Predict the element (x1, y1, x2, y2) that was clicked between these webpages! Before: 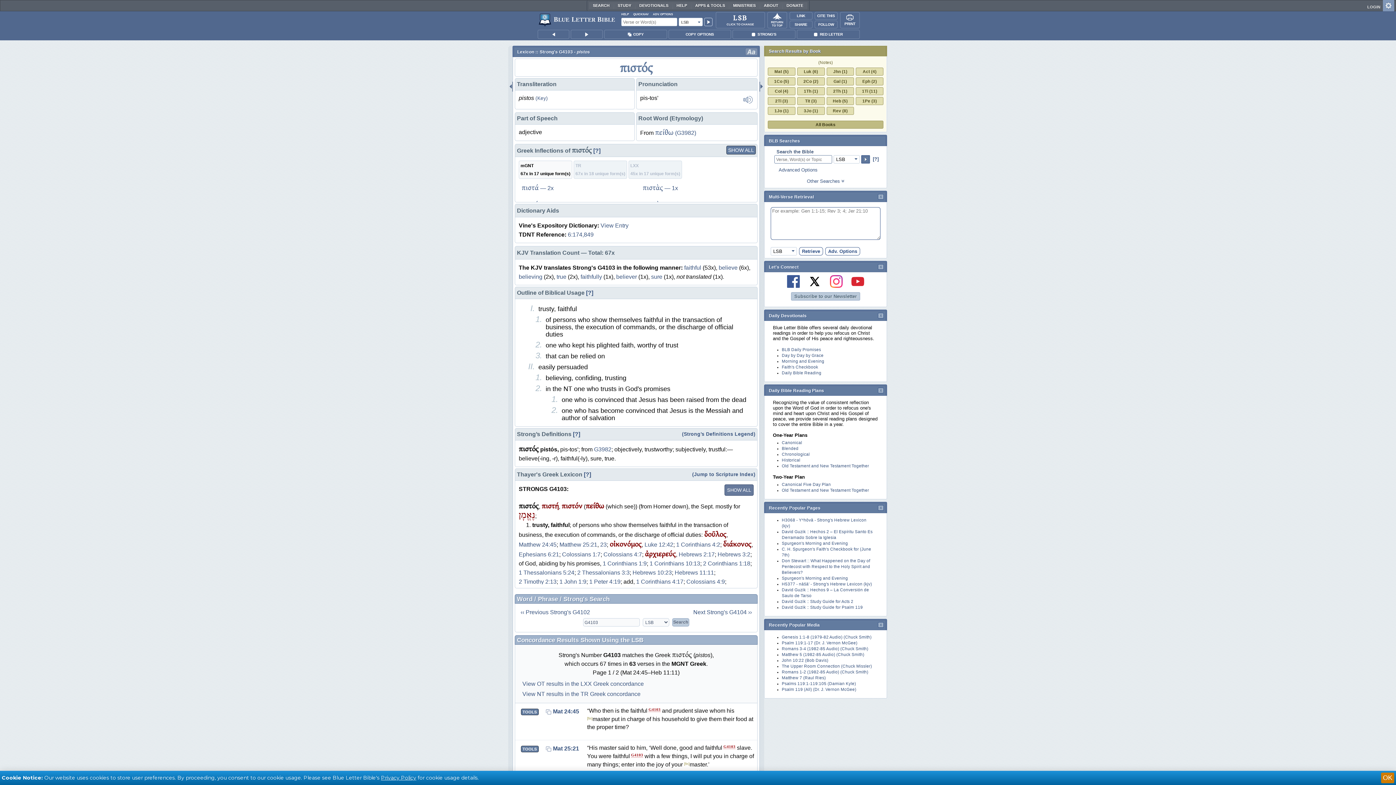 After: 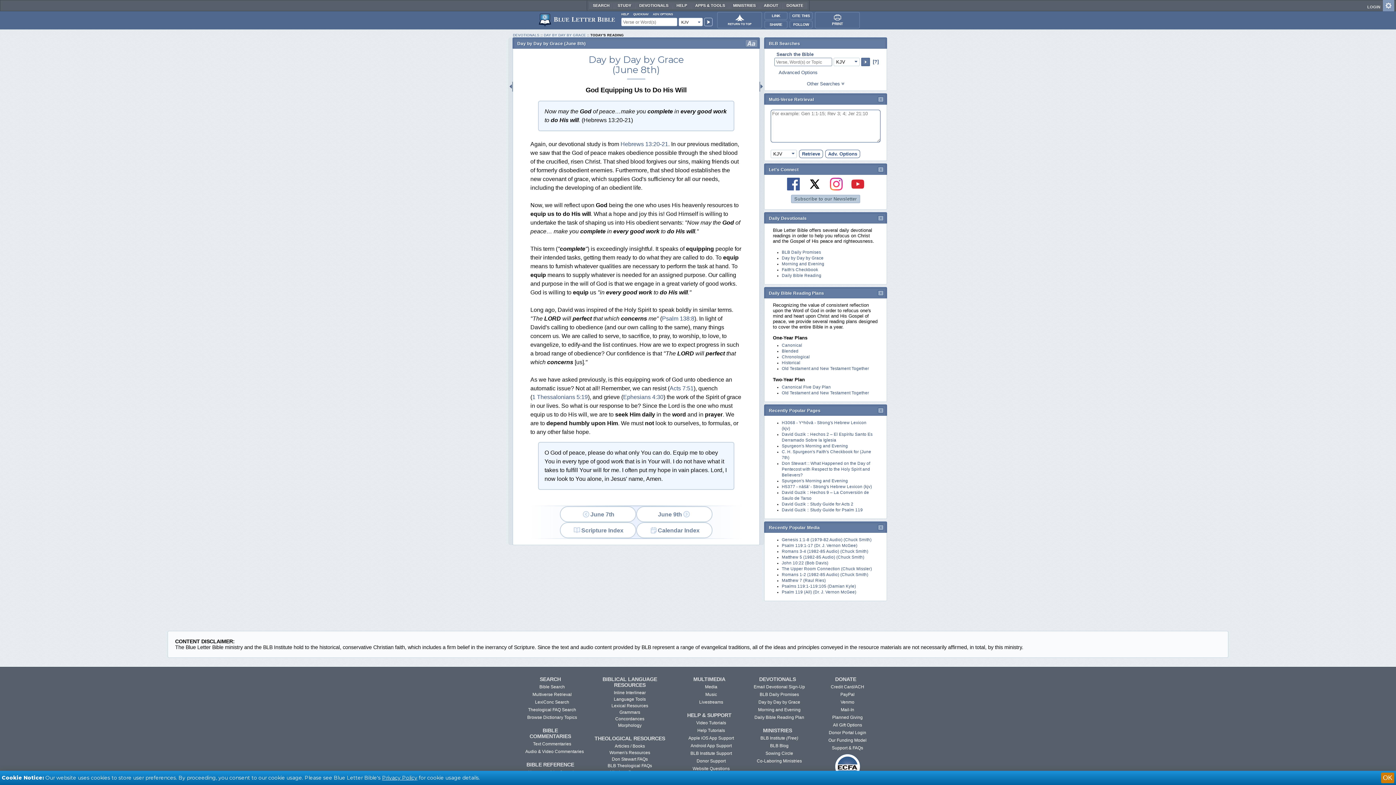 Action: label: Day by Day by Grace bbox: (782, 353, 823, 357)